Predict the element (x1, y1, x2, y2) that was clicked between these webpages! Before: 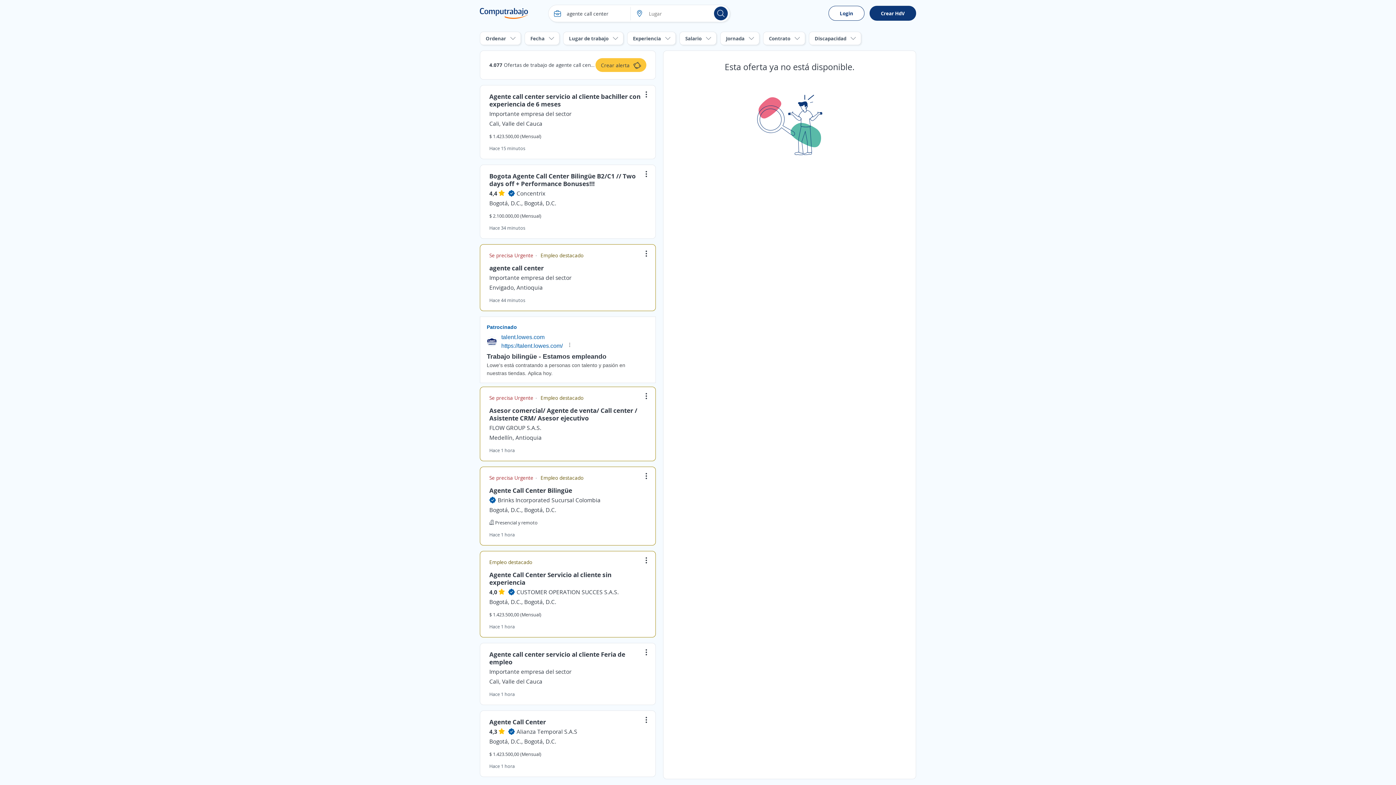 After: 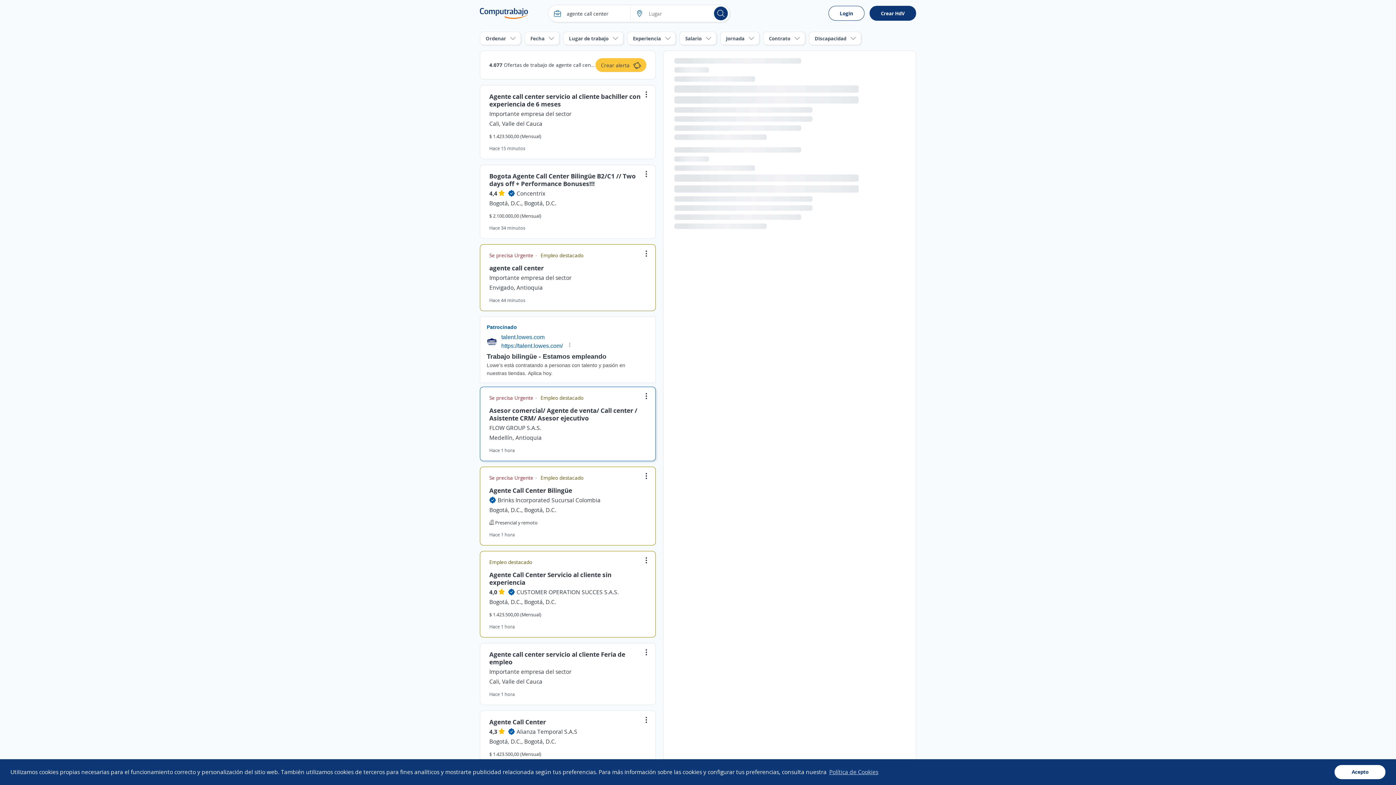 Action: label: Asesor comercial/ Agente de venta/ Call center / Asistente CRM/ Asesor ejecutivo bbox: (489, 406, 637, 422)